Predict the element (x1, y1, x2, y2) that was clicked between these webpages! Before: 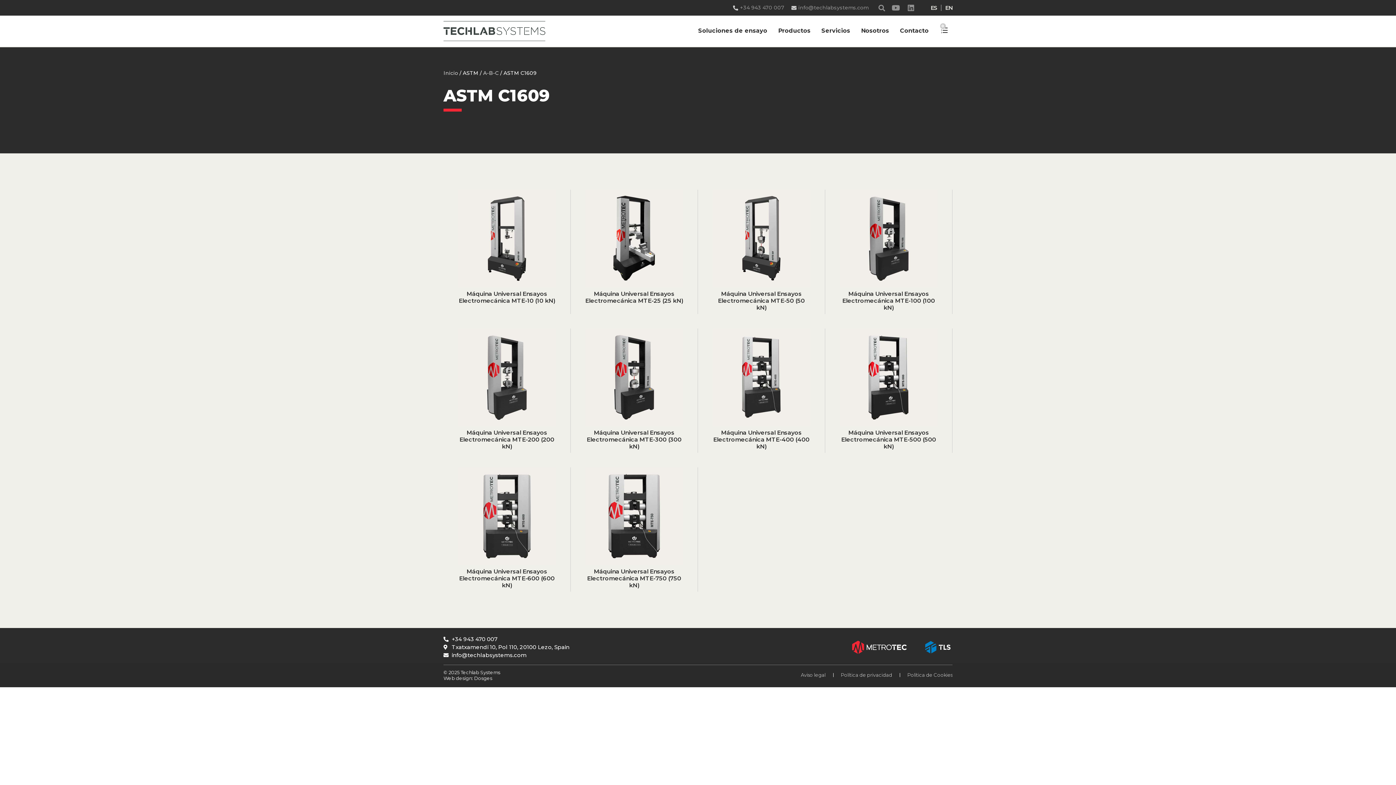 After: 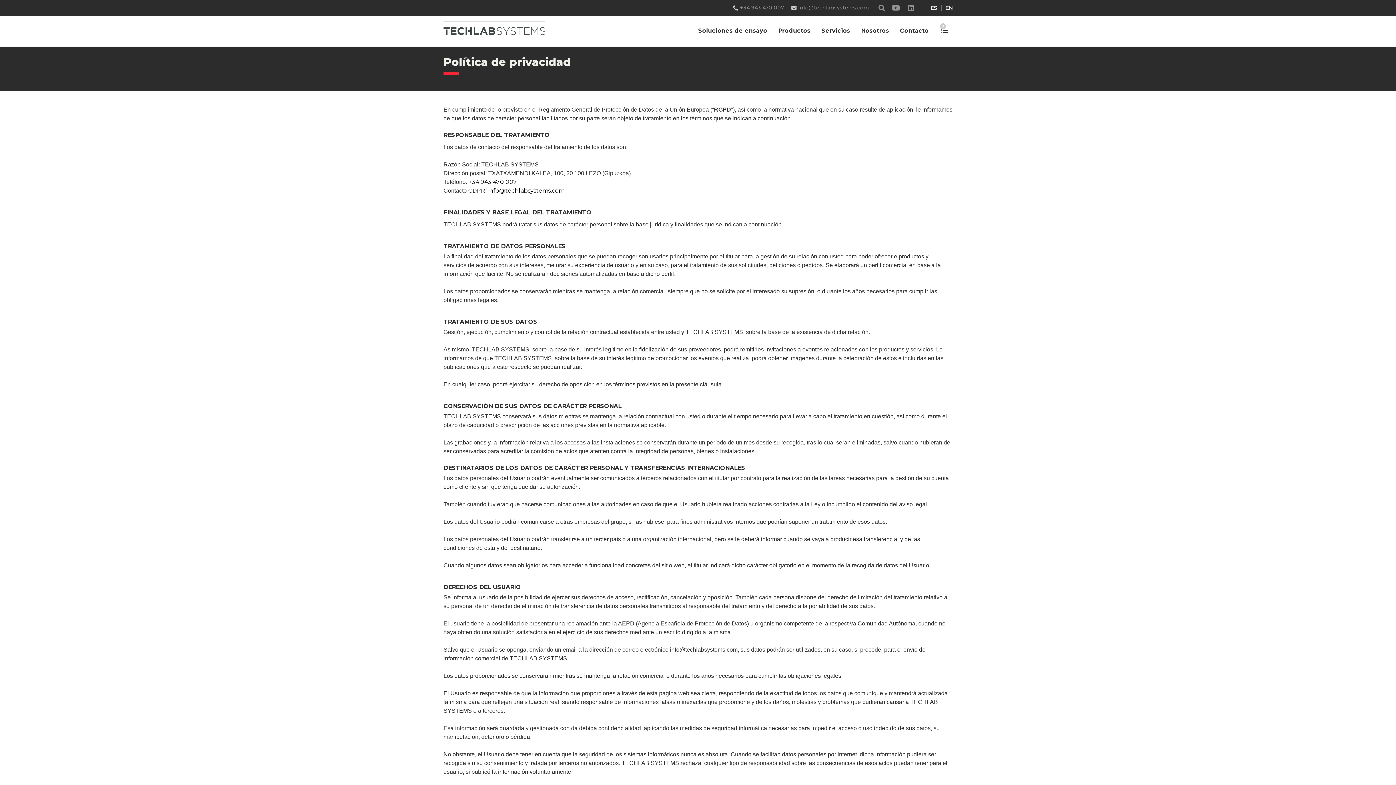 Action: label: Política de privacidad bbox: (841, 672, 892, 678)